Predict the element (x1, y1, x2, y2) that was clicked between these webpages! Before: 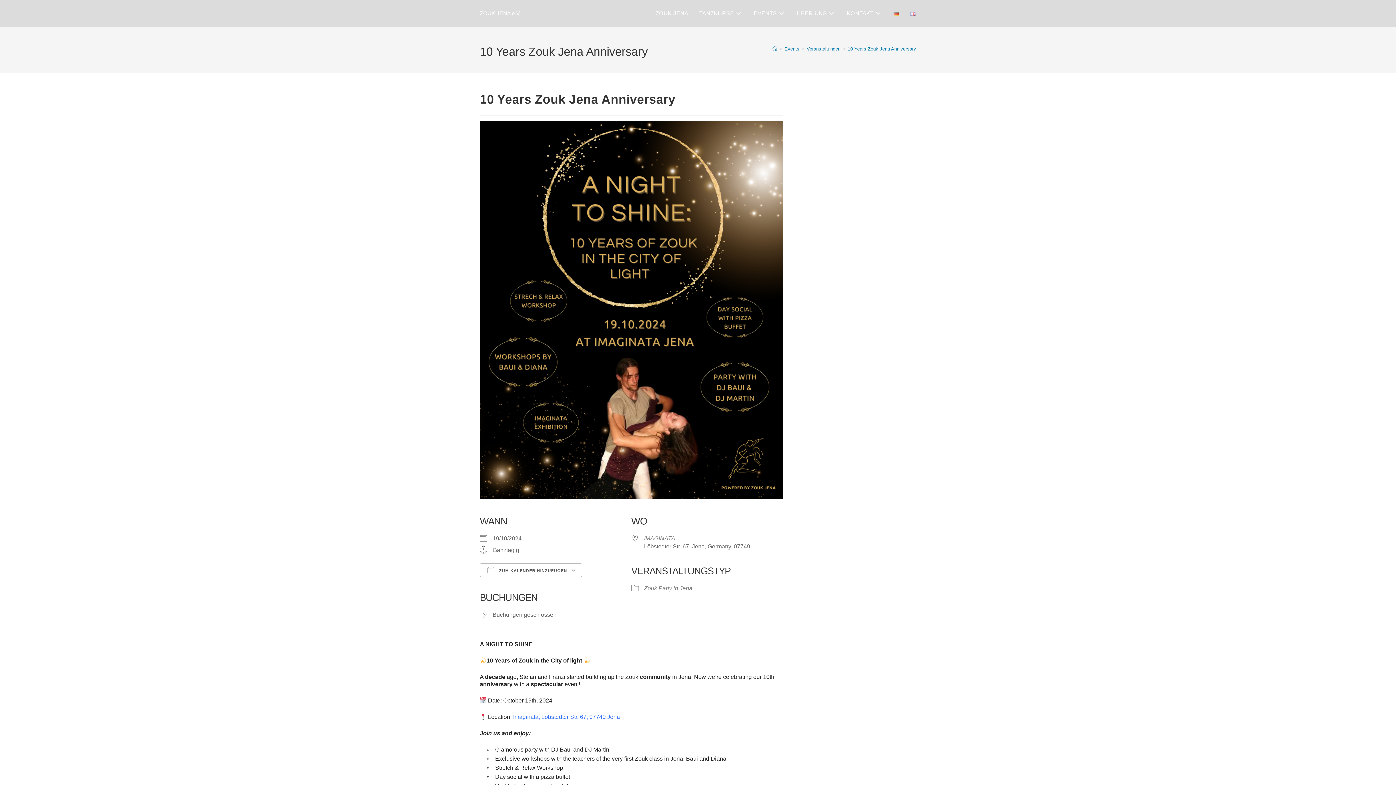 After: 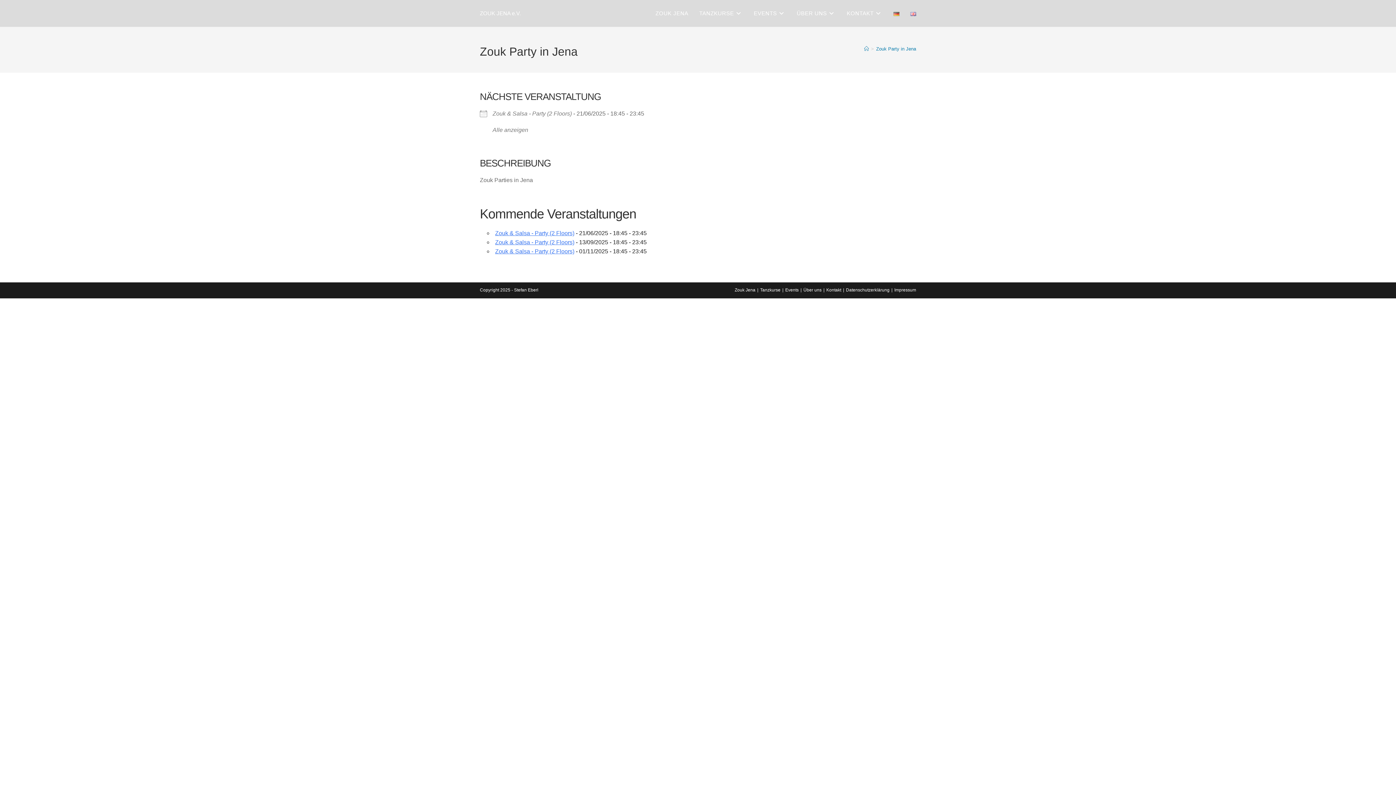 Action: label: Zouk Party in Jena bbox: (644, 585, 692, 591)